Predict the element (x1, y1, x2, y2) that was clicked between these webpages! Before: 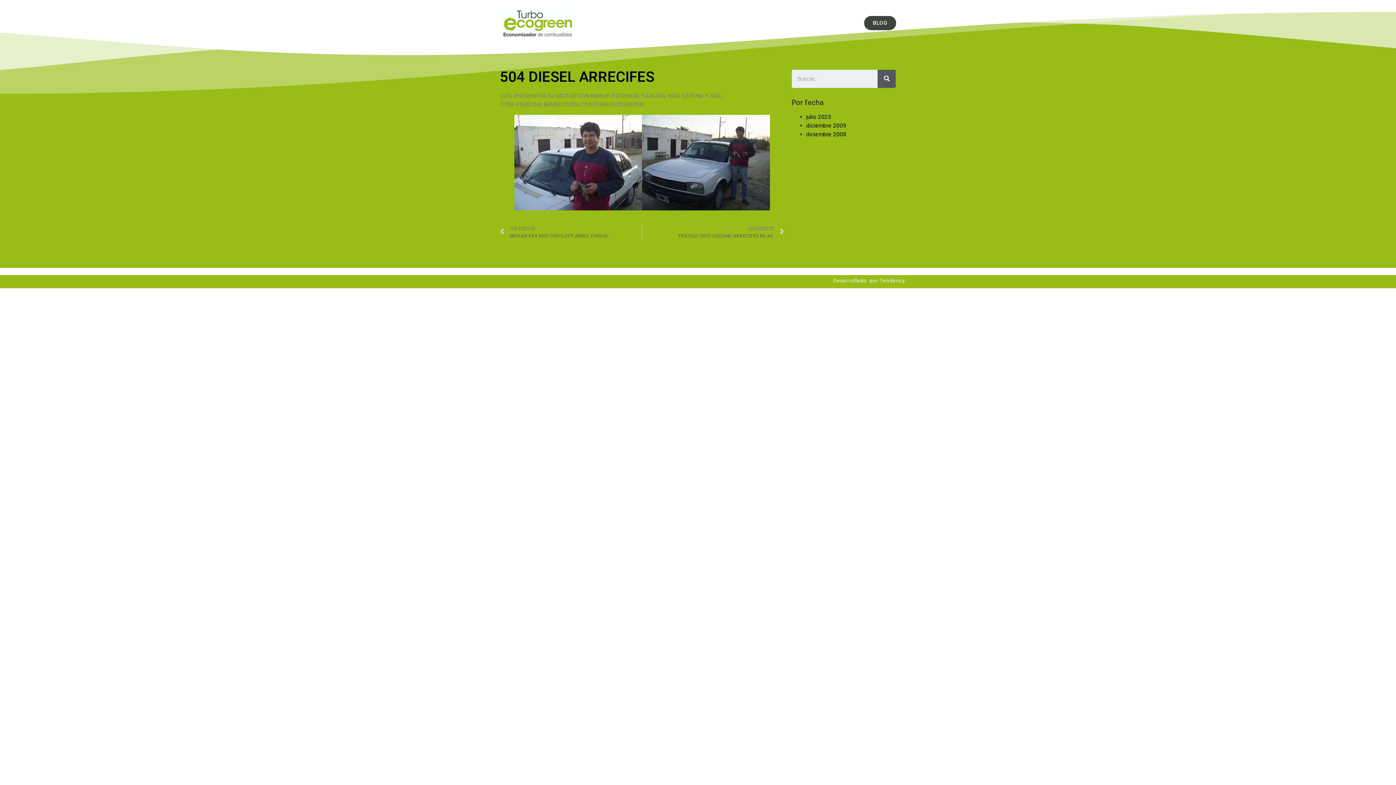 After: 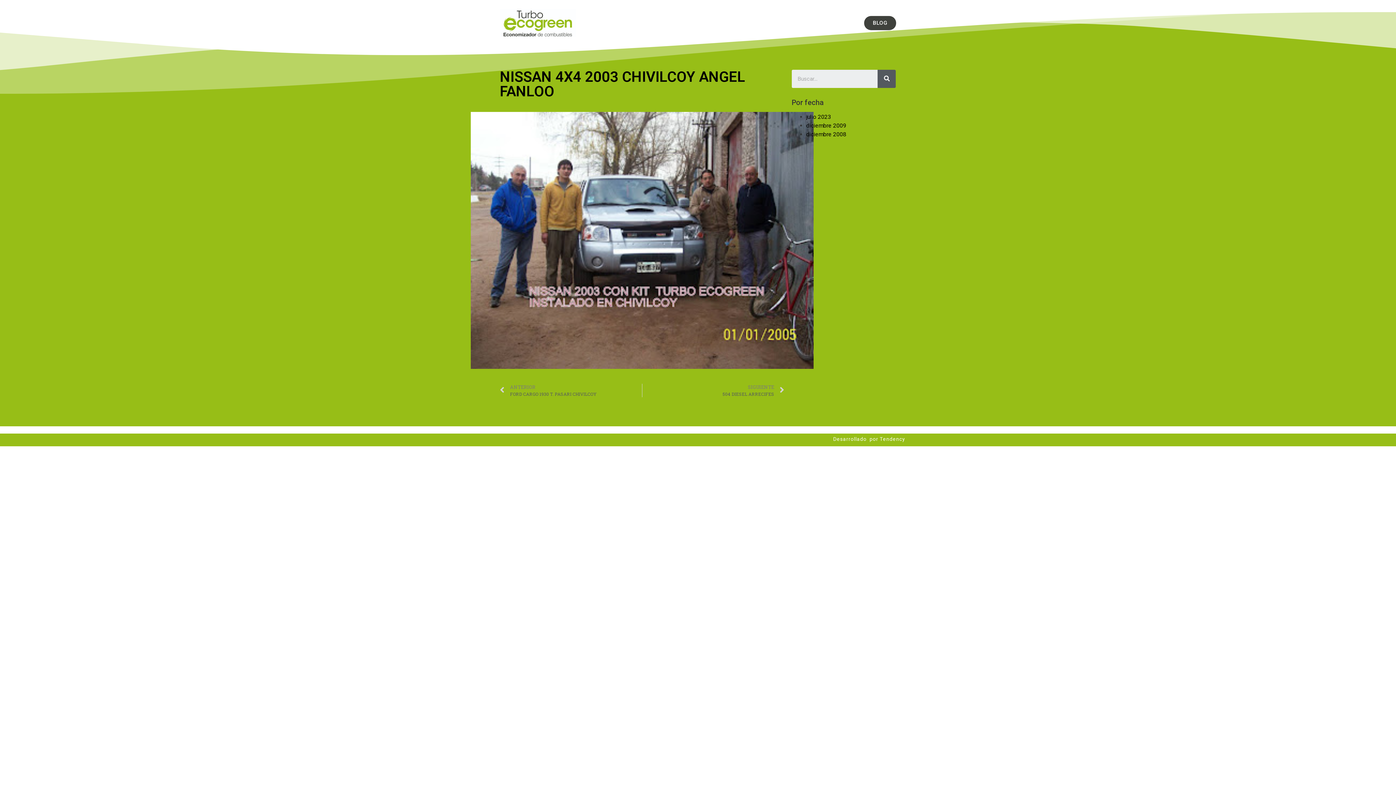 Action: label: Prev
ANTERIOR
NISSAN 4X4 2003 CHIVILCOY ANGEL FANLOO bbox: (500, 225, 642, 239)